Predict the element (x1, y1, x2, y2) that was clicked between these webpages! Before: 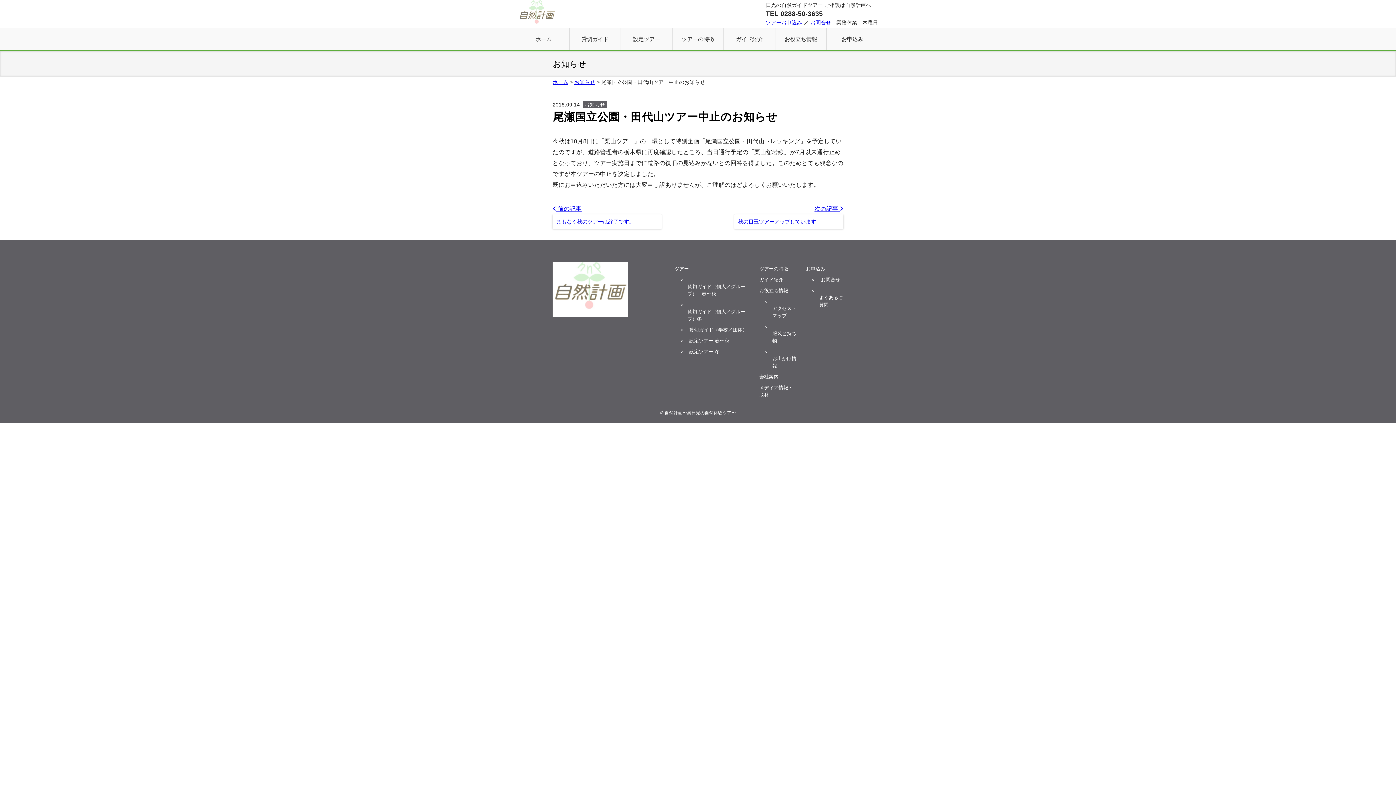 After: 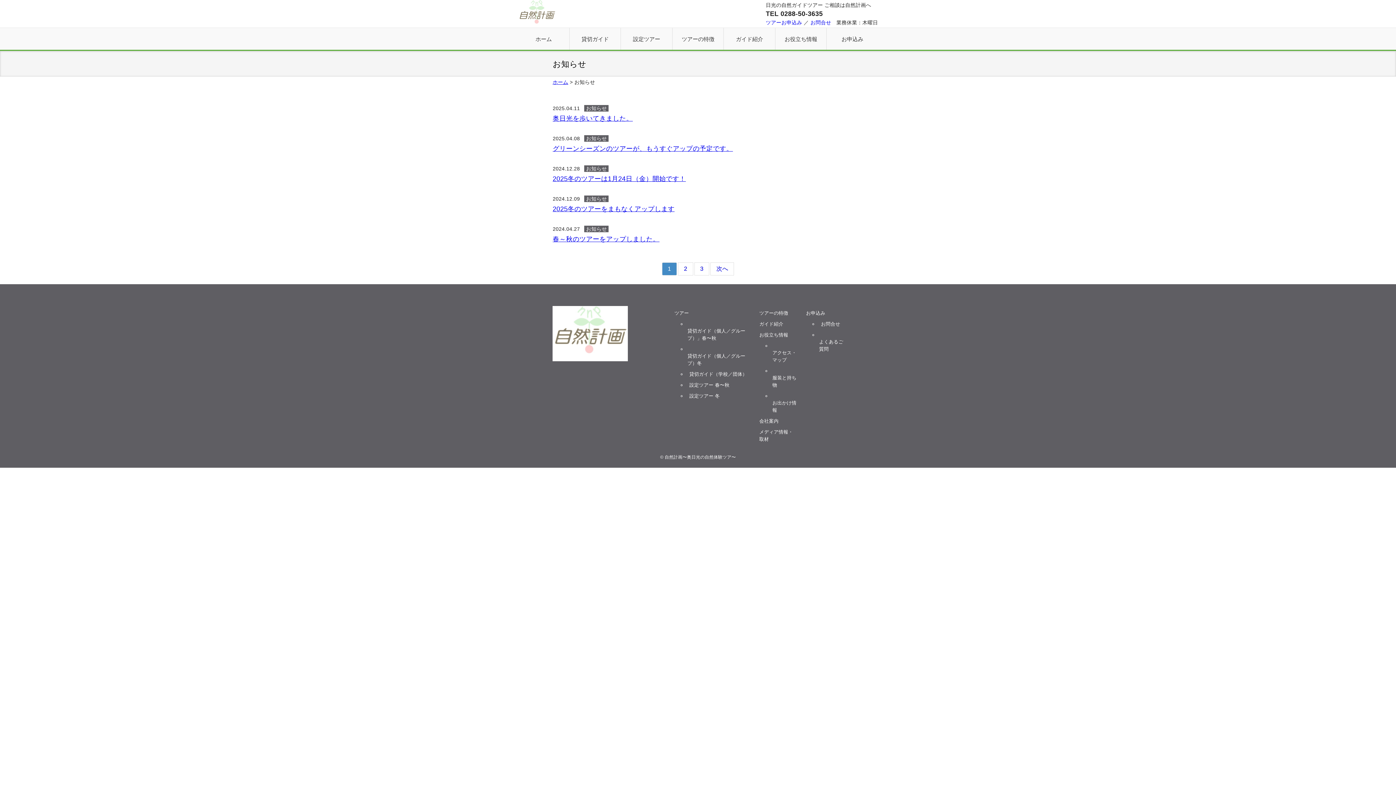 Action: label: お知らせ bbox: (582, 101, 607, 108)